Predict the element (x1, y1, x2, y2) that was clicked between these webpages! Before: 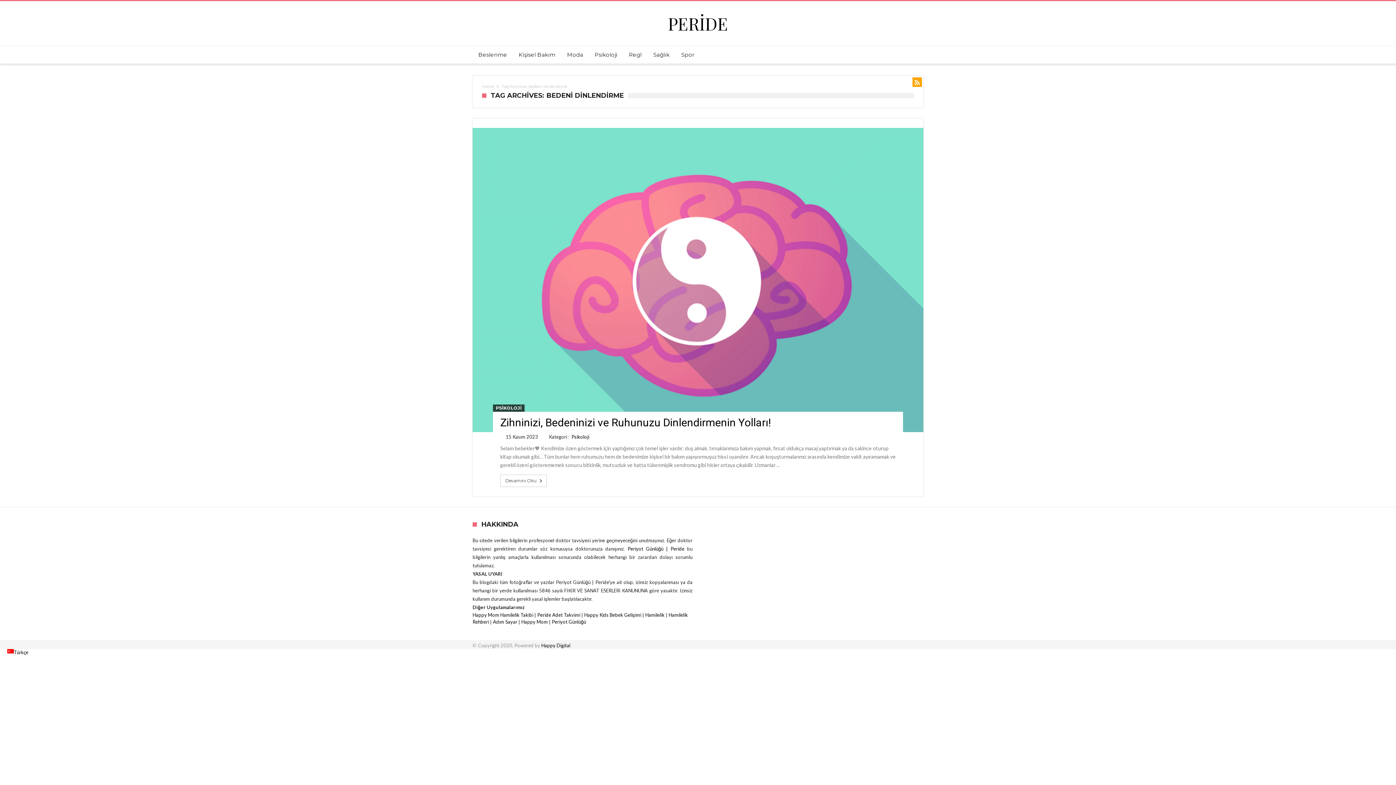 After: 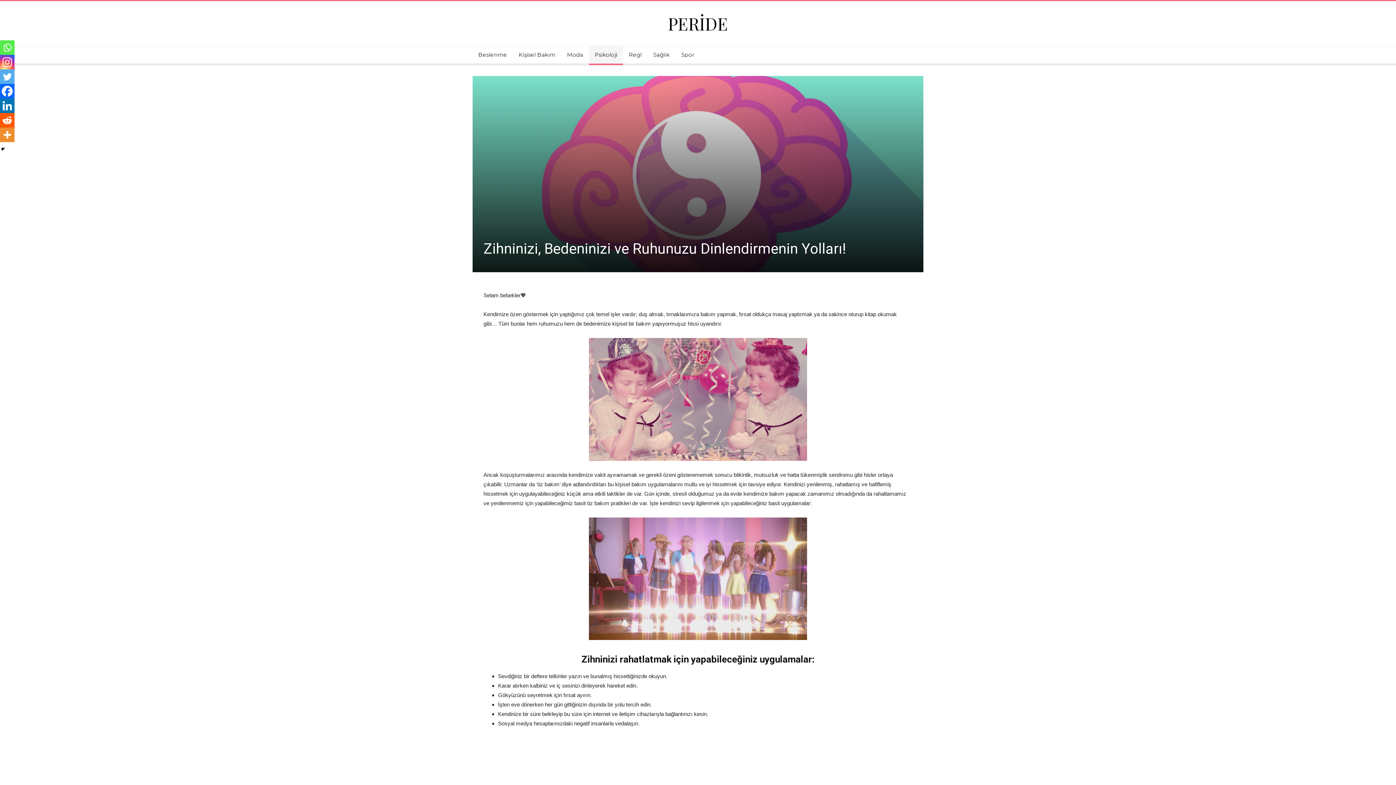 Action: bbox: (505, 475, 543, 486) label: Devamını Oku